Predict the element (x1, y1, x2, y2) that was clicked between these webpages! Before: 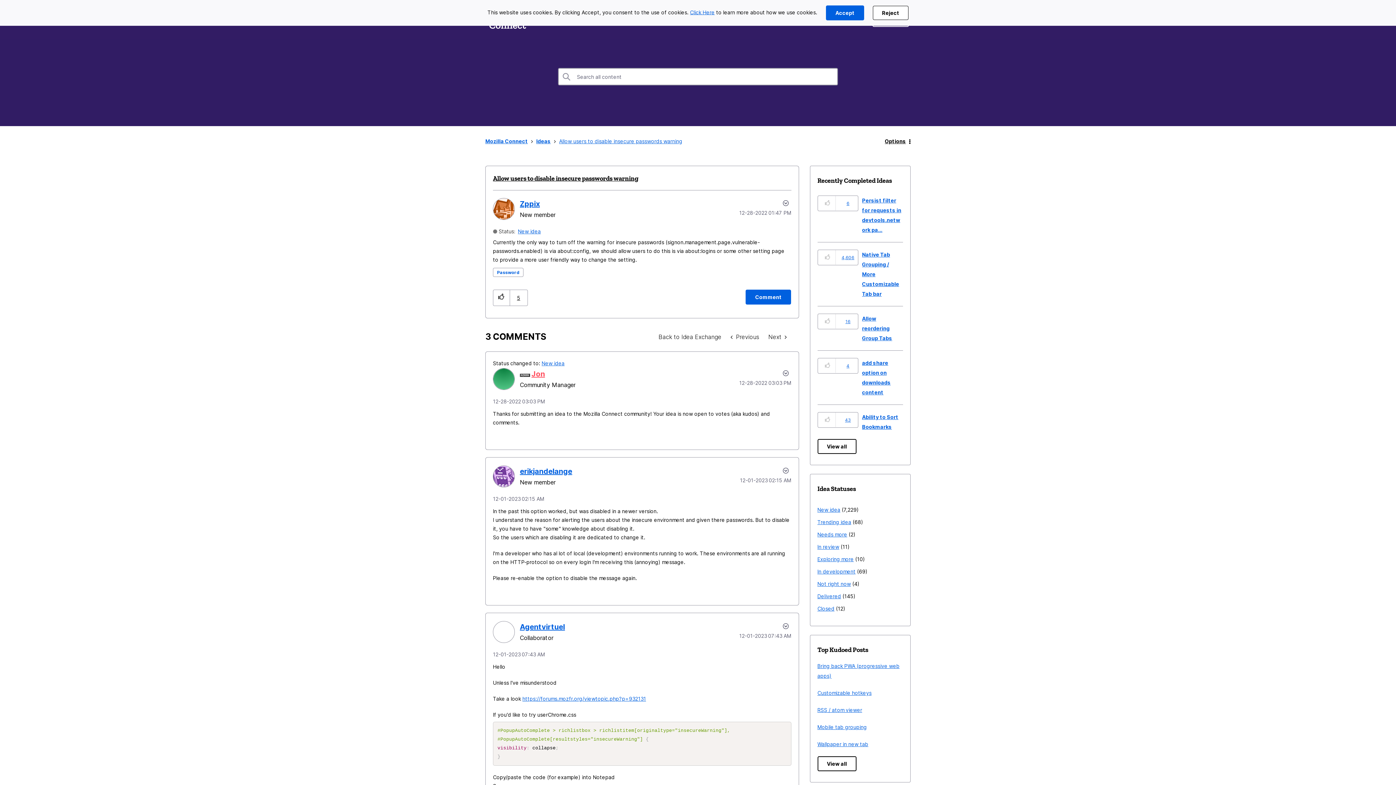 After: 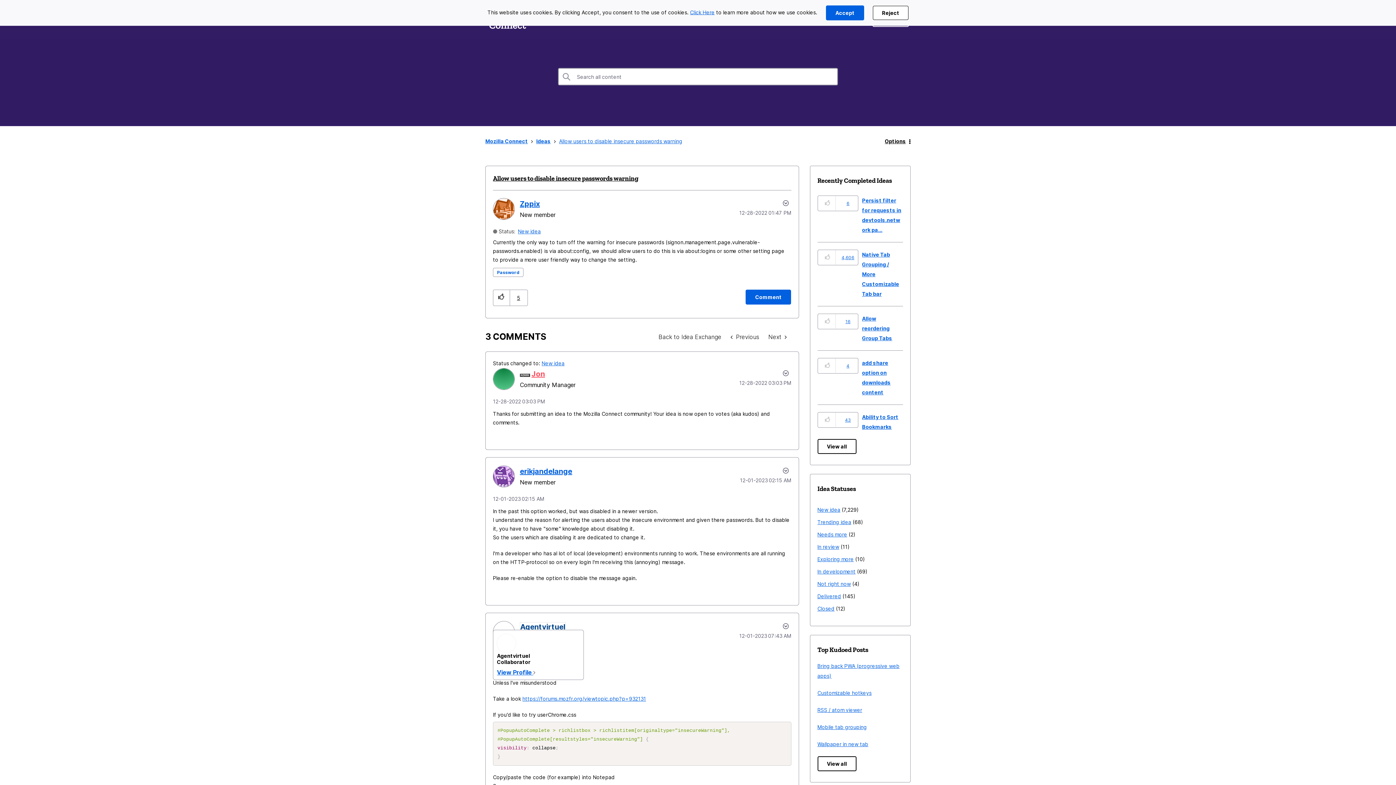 Action: bbox: (520, 622, 565, 631) label: View Profile of Agentvirtuel